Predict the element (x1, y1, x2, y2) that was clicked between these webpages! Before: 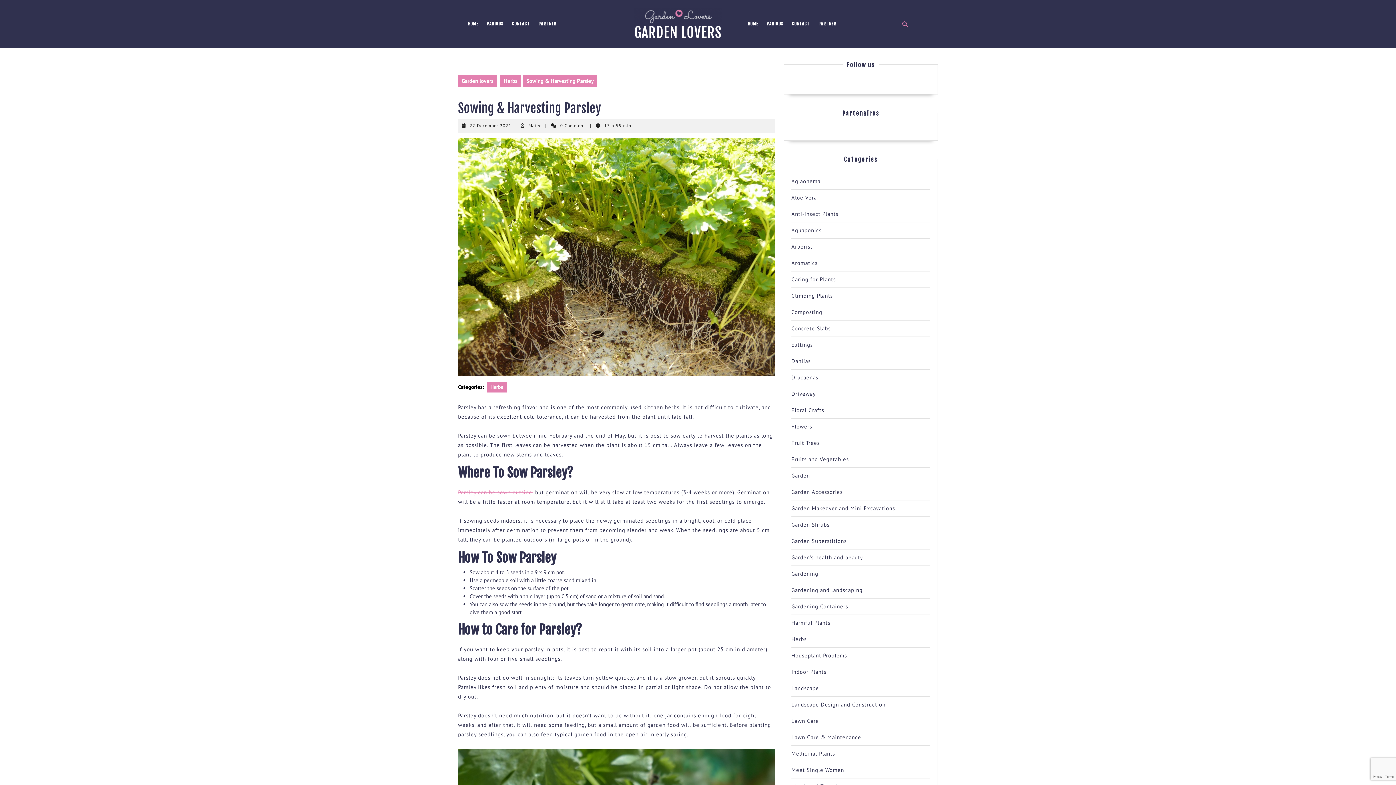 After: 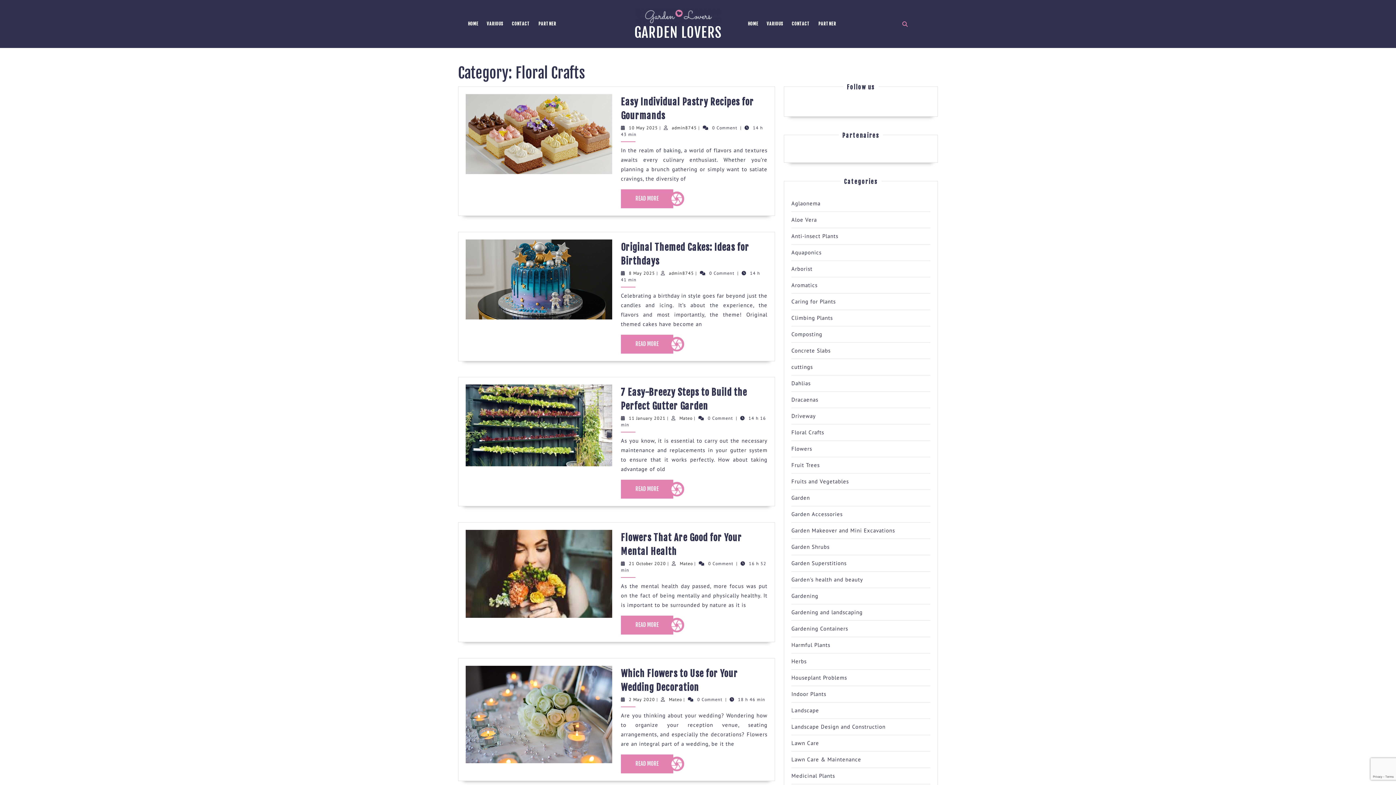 Action: label: Floral Crafts bbox: (791, 406, 824, 413)